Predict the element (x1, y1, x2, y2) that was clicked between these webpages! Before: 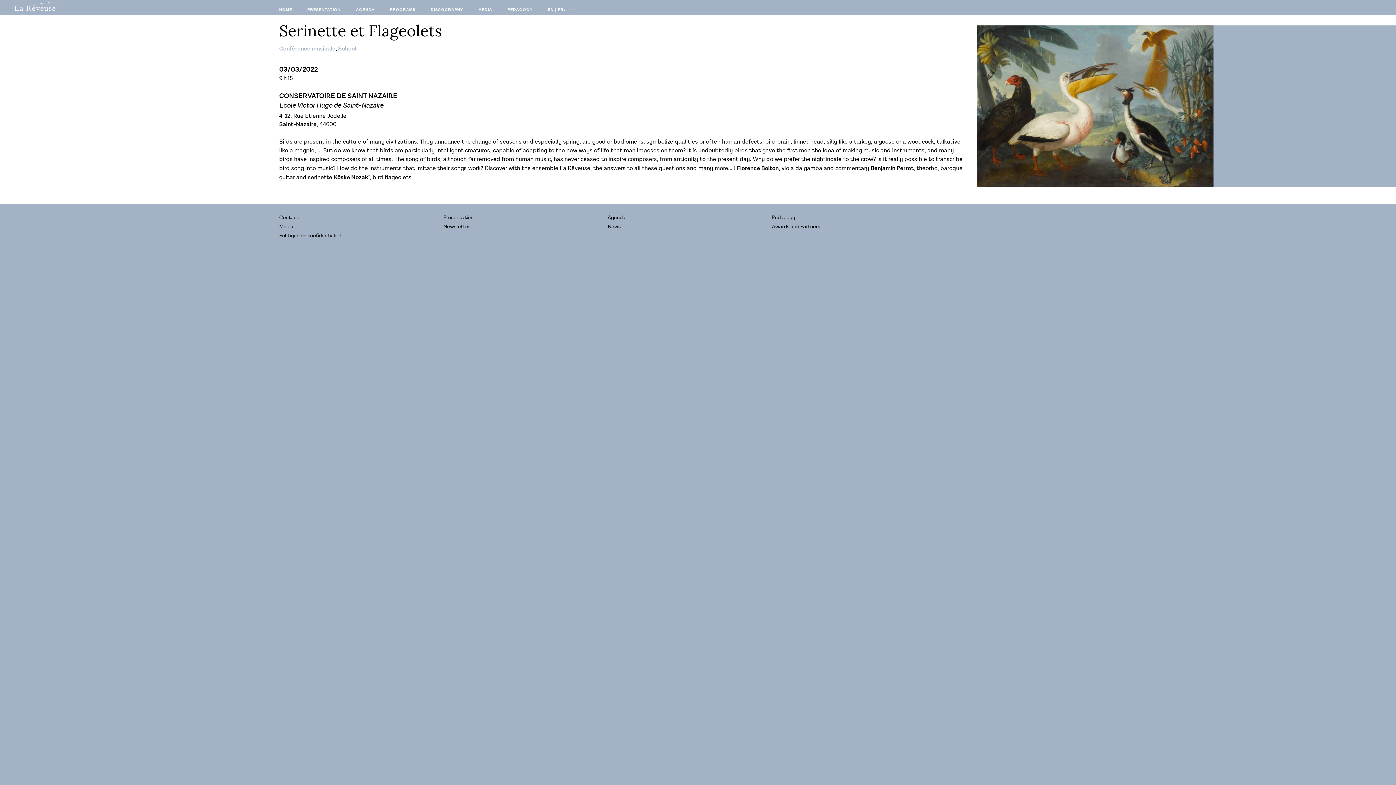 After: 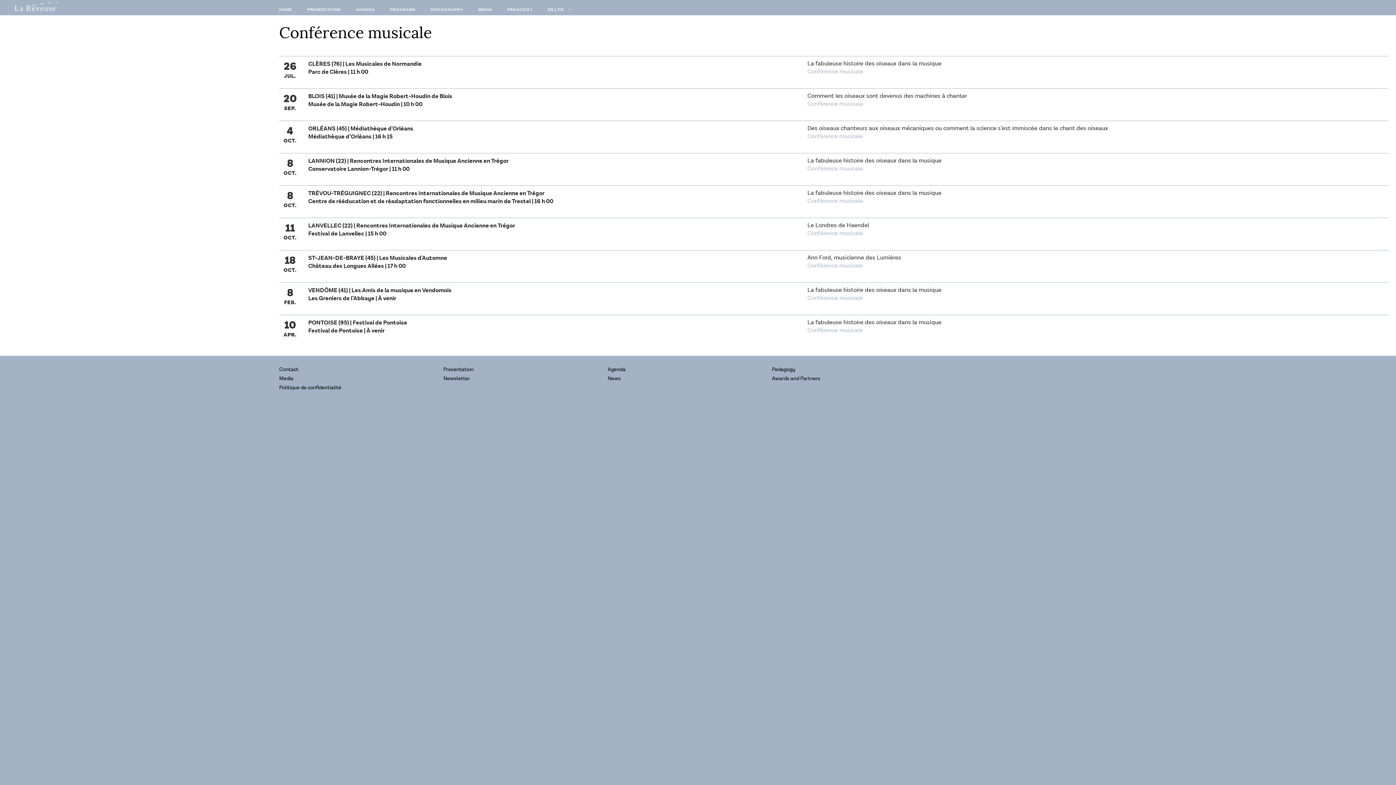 Action: label: Conférence musicale bbox: (279, 45, 335, 52)